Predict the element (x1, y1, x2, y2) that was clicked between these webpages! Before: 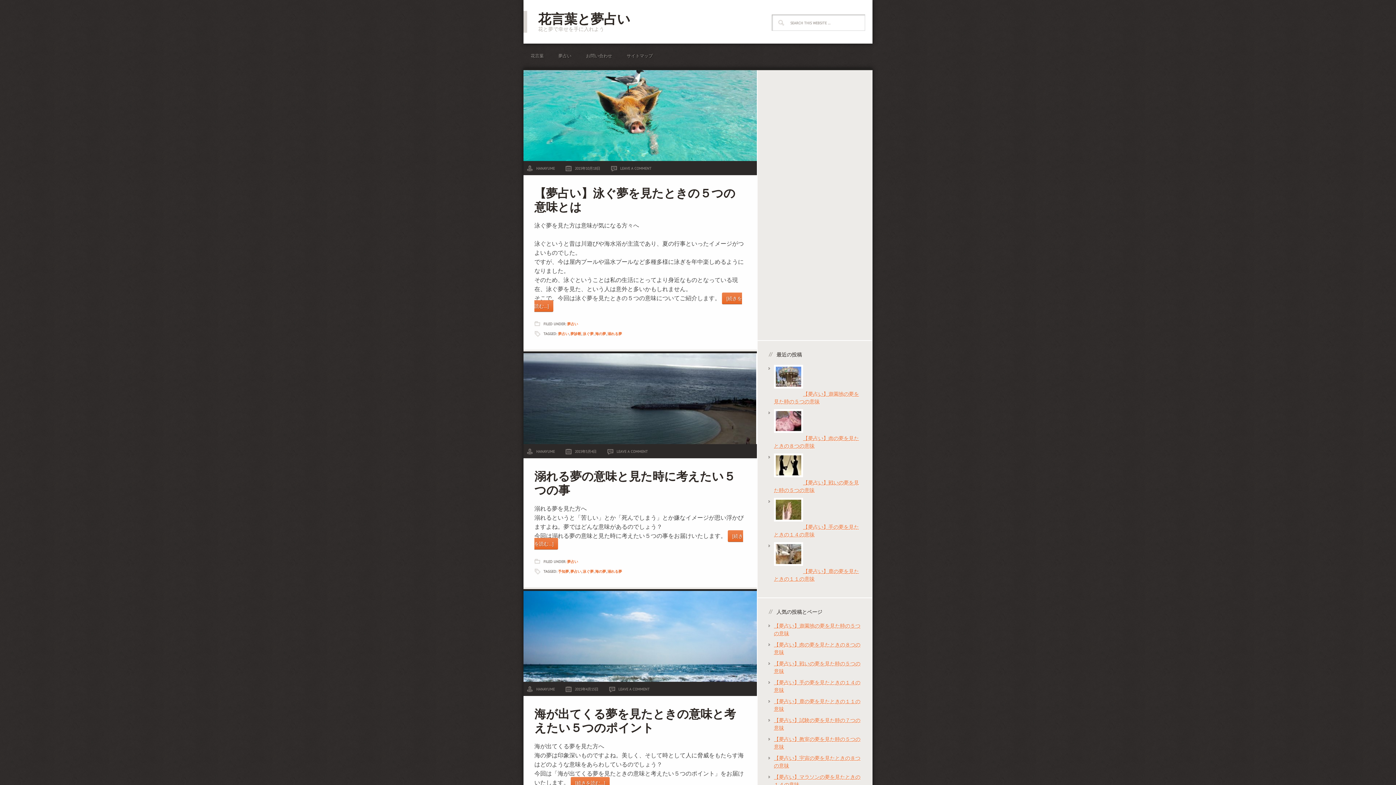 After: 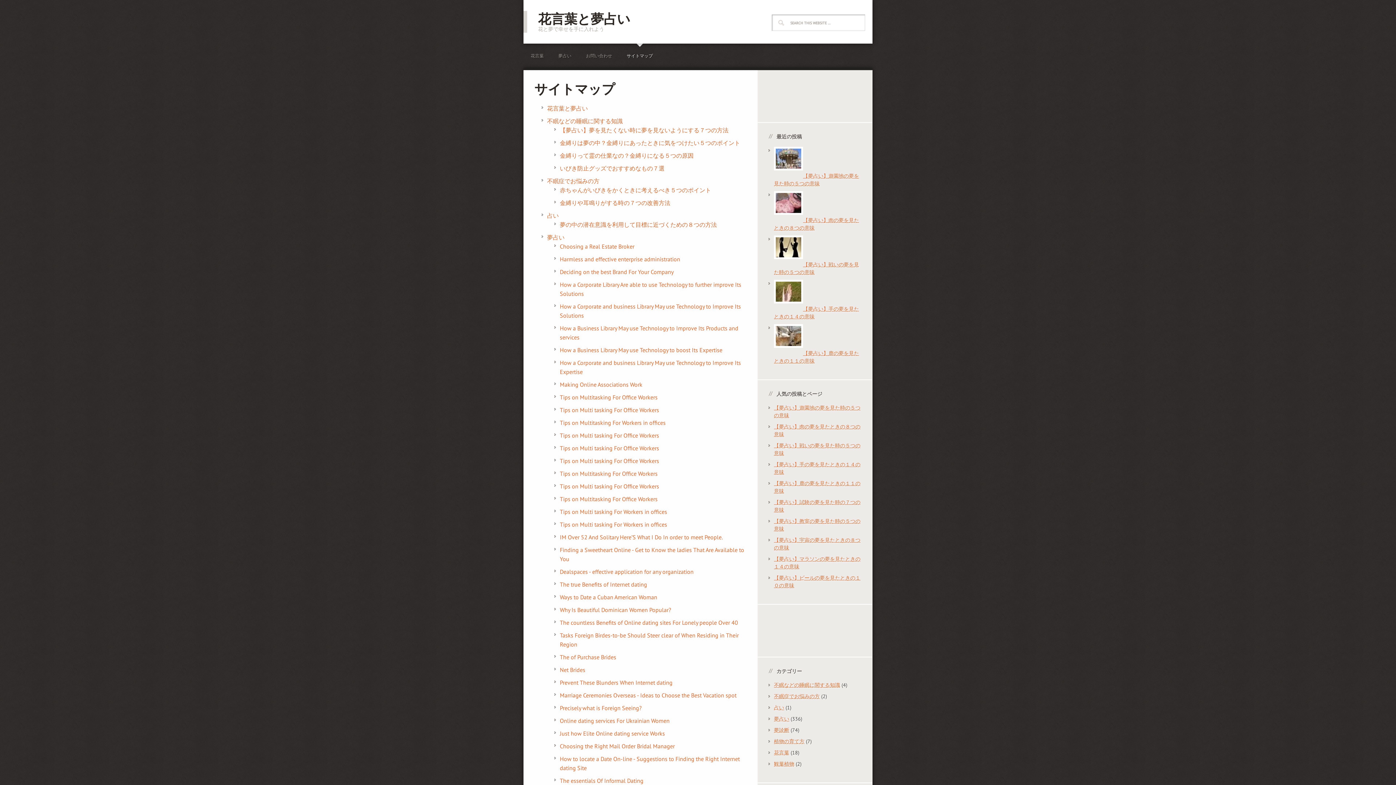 Action: bbox: (619, 43, 660, 68) label: サイトマップ